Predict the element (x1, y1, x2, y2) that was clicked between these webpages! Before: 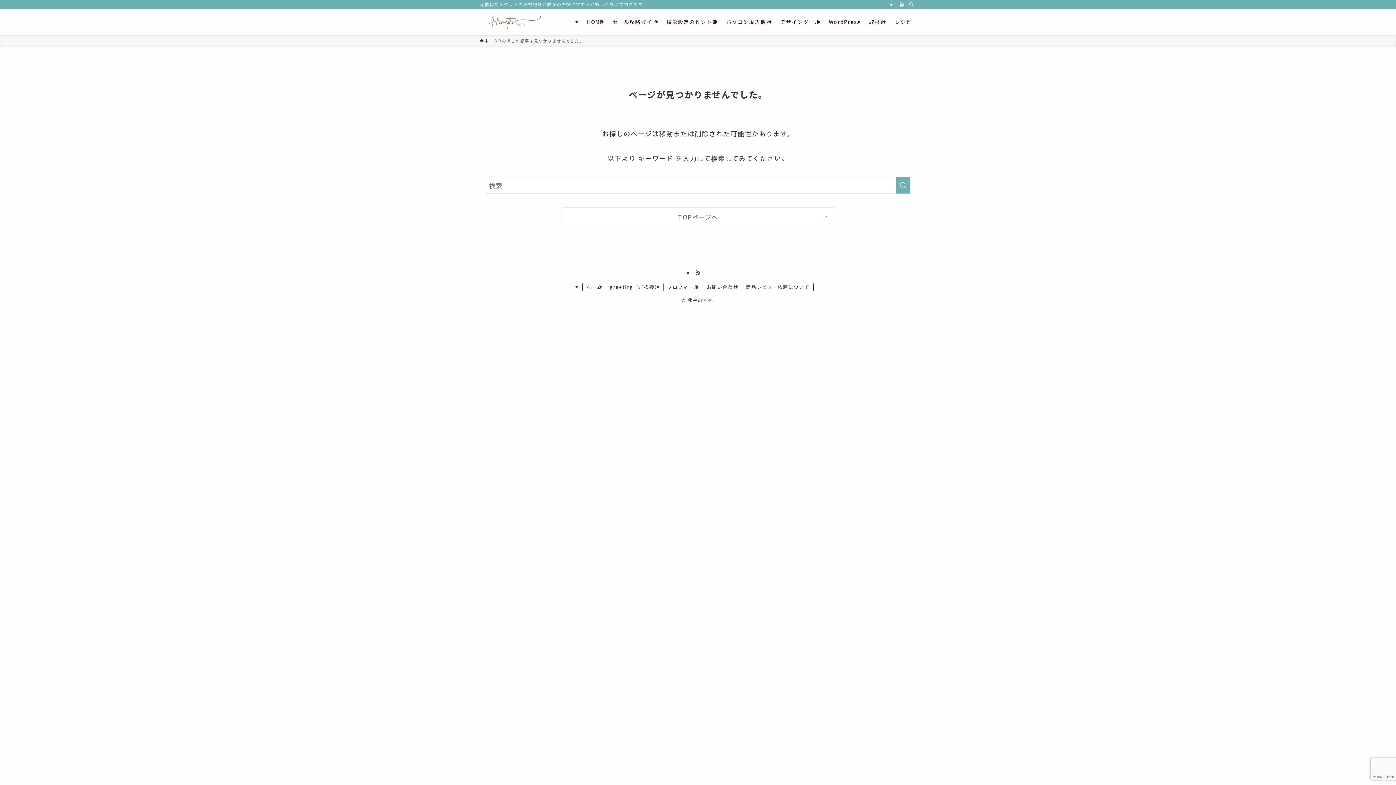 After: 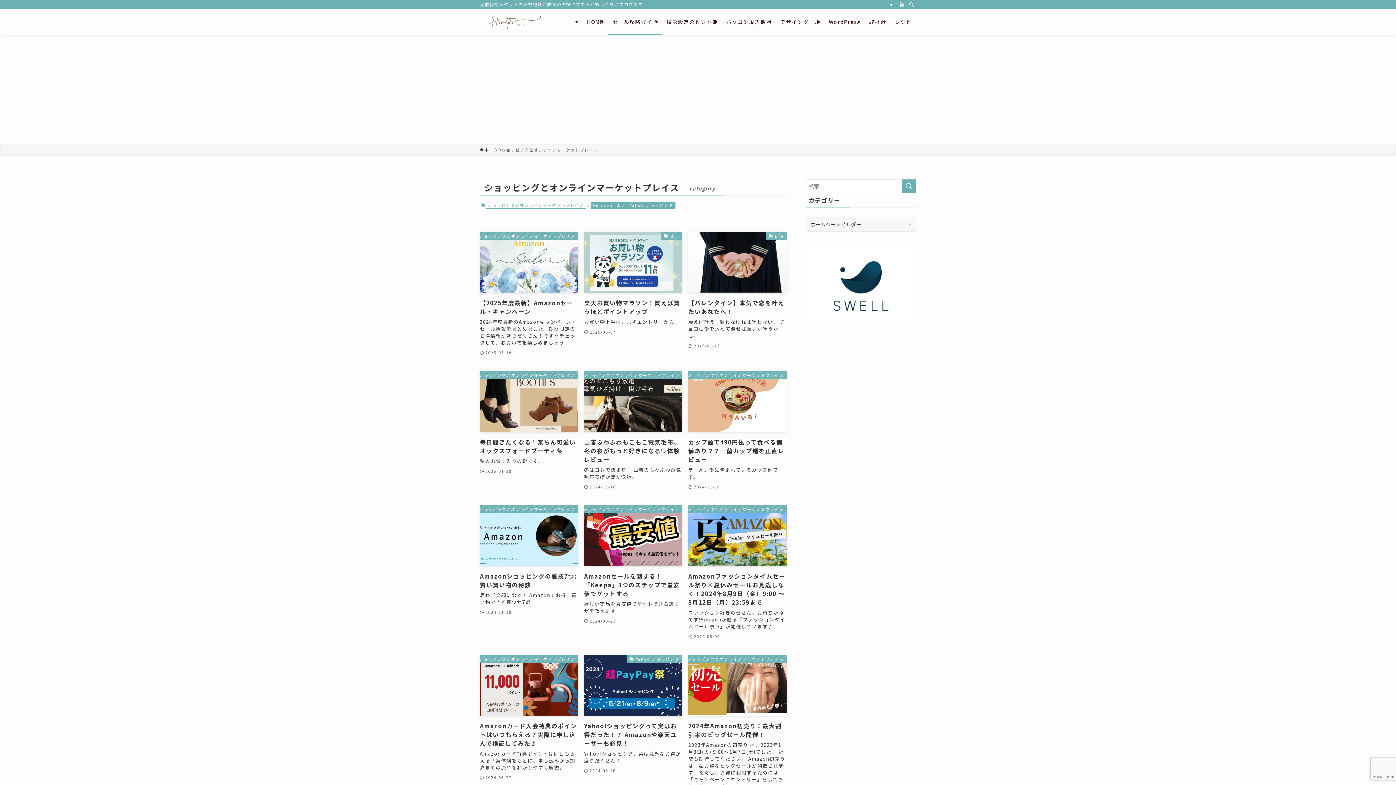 Action: bbox: (608, 8, 662, 34) label: セール攻略ガイド